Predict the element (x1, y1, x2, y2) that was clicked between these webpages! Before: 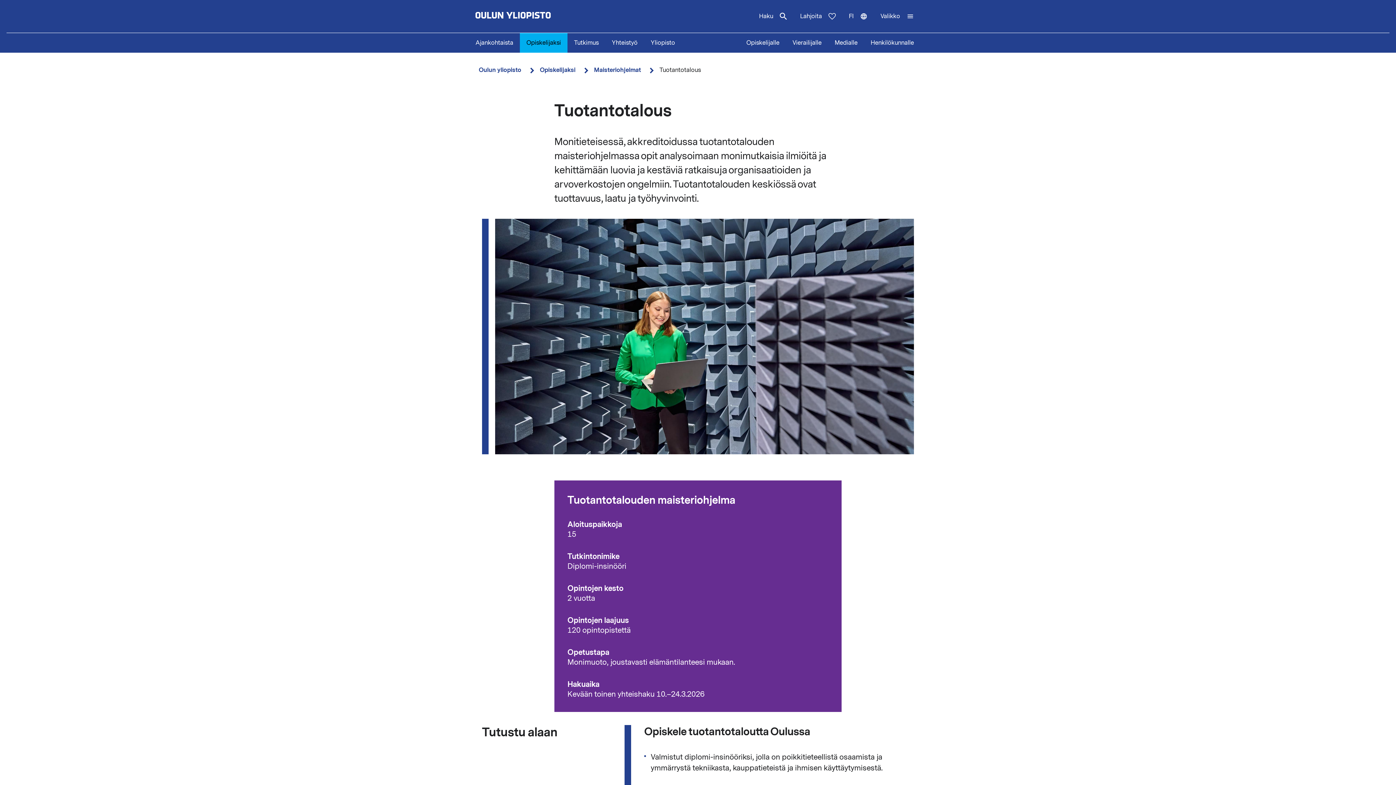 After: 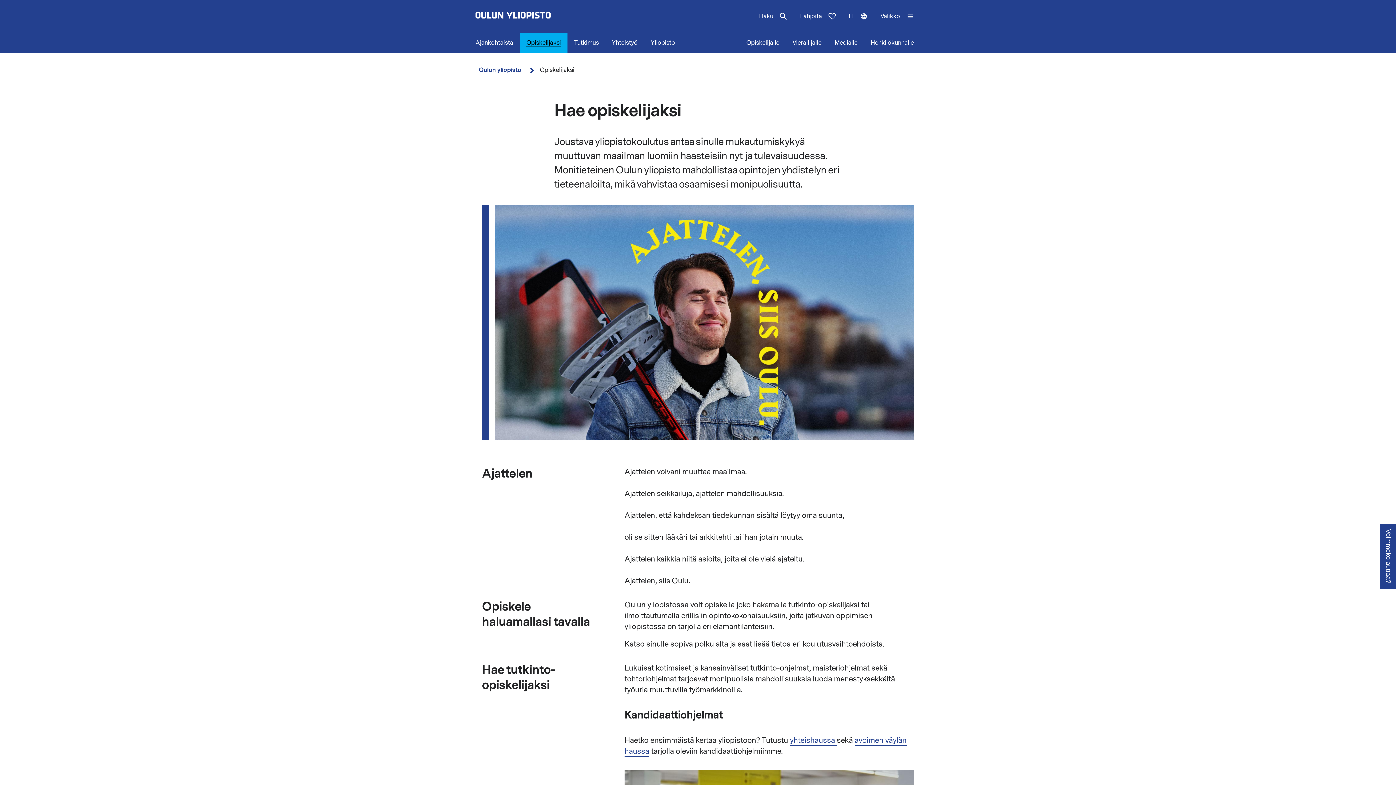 Action: label: Opiskelijaksi bbox: (540, 65, 575, 74)